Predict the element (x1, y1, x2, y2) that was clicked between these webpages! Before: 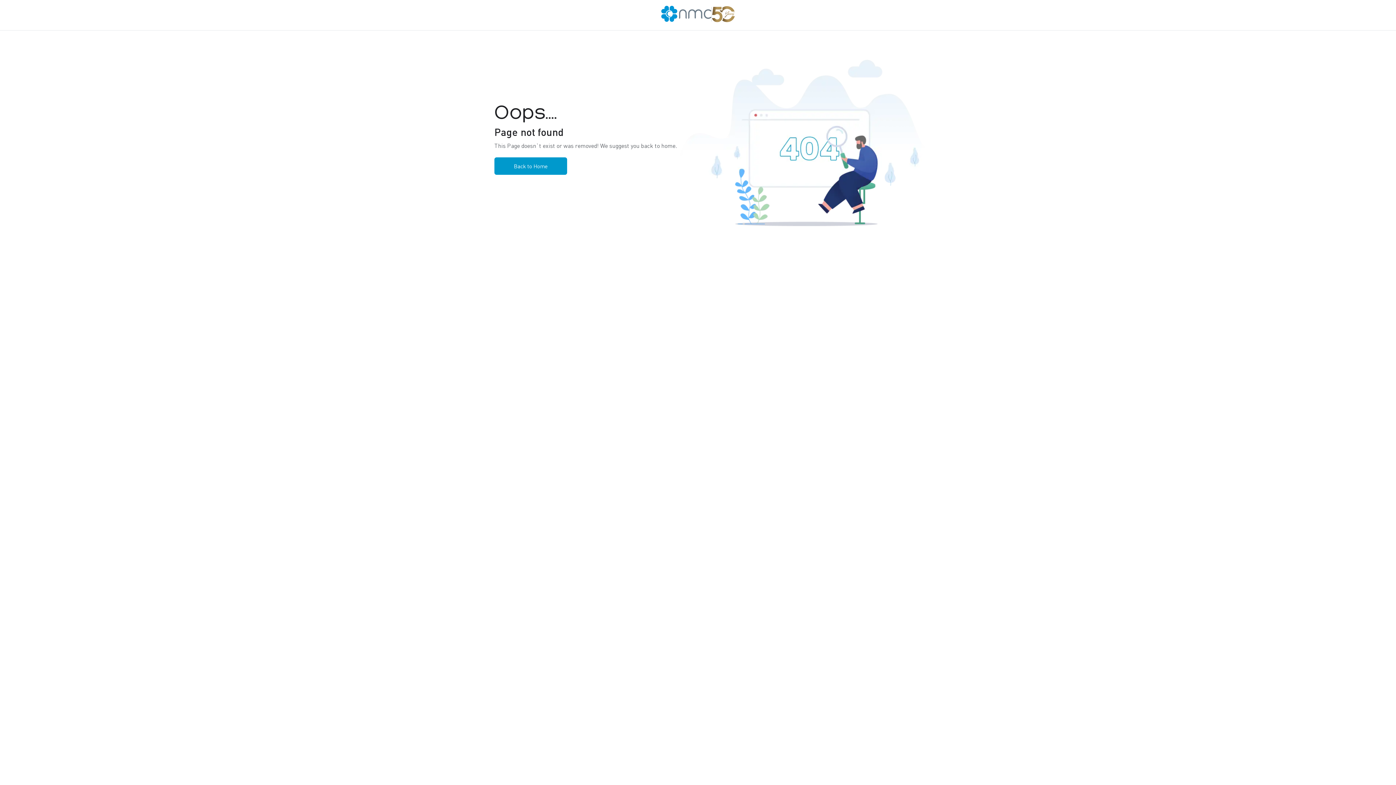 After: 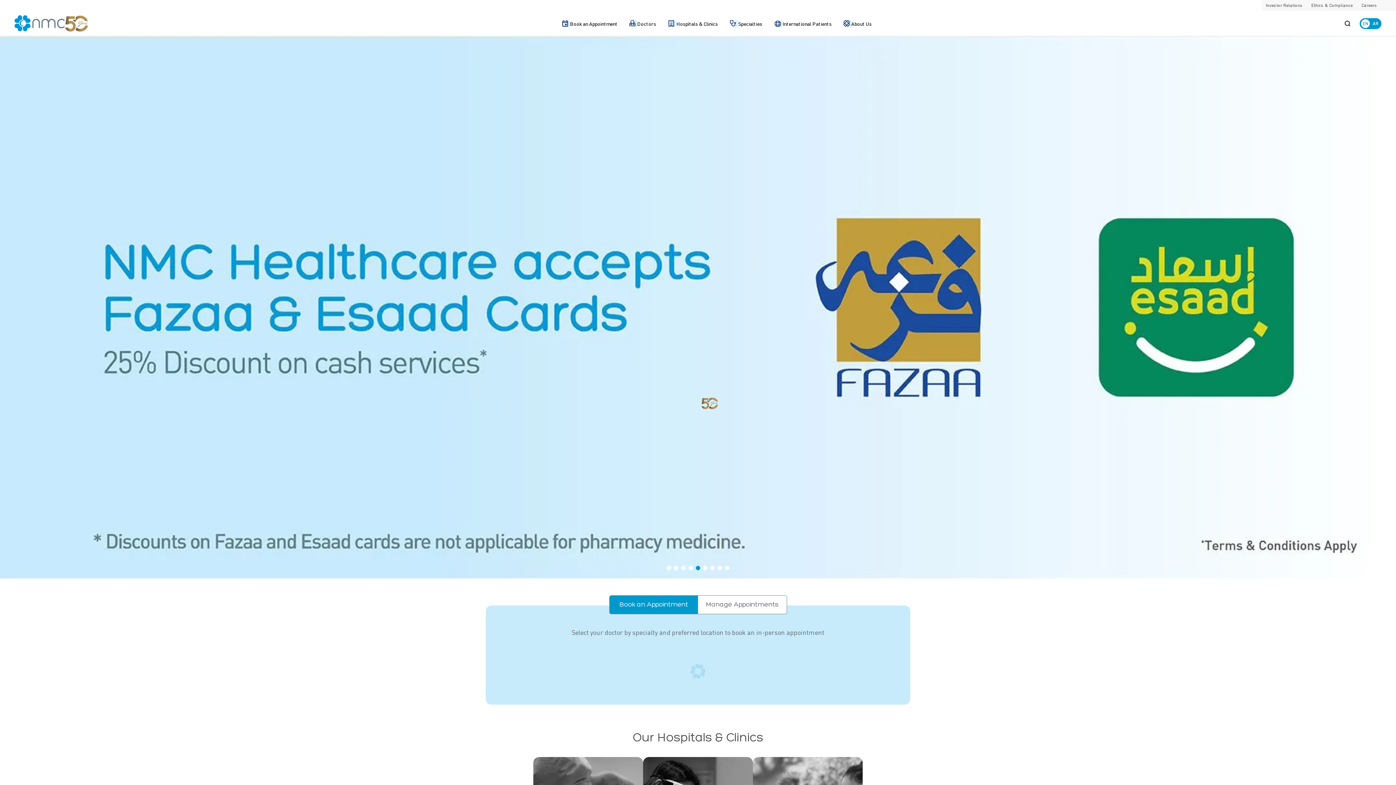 Action: label: Back to Home bbox: (494, 157, 567, 174)